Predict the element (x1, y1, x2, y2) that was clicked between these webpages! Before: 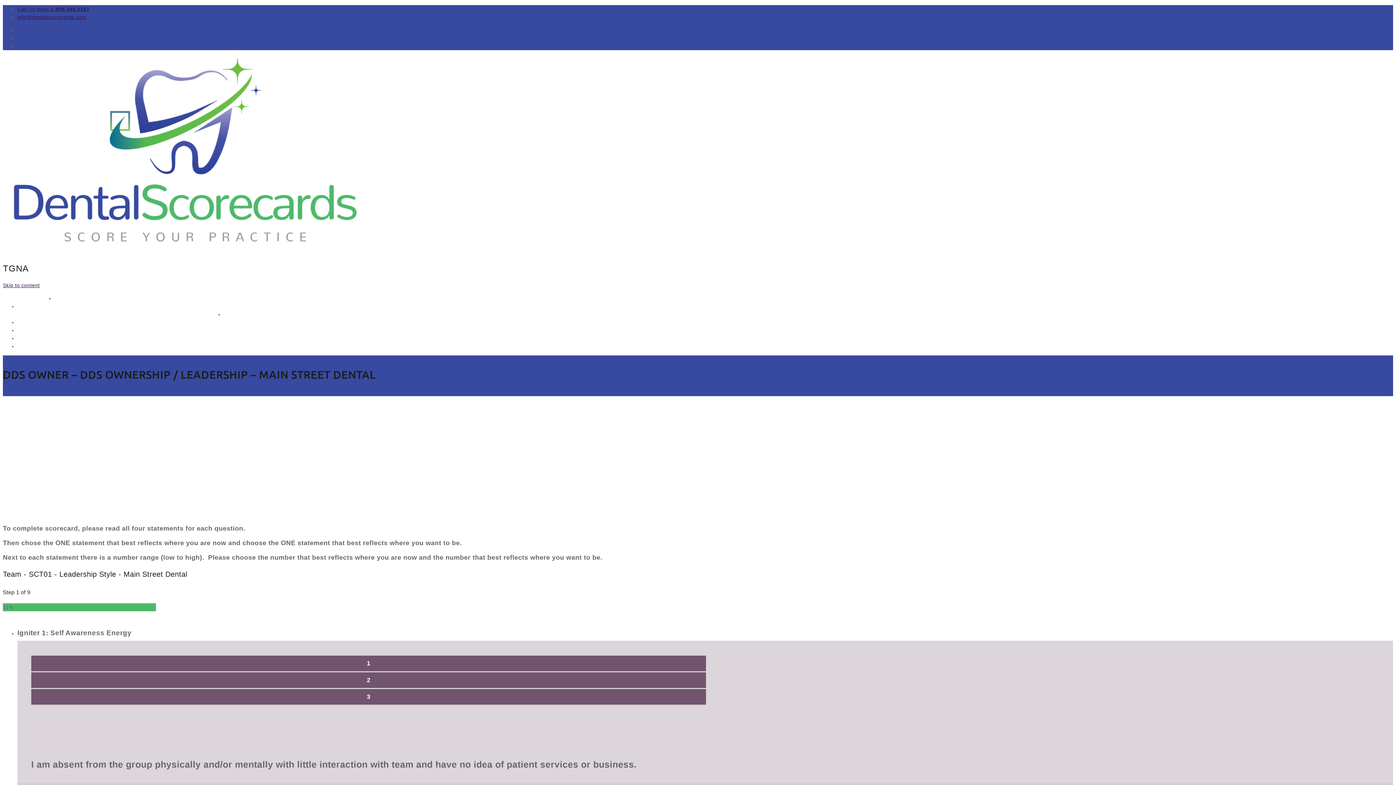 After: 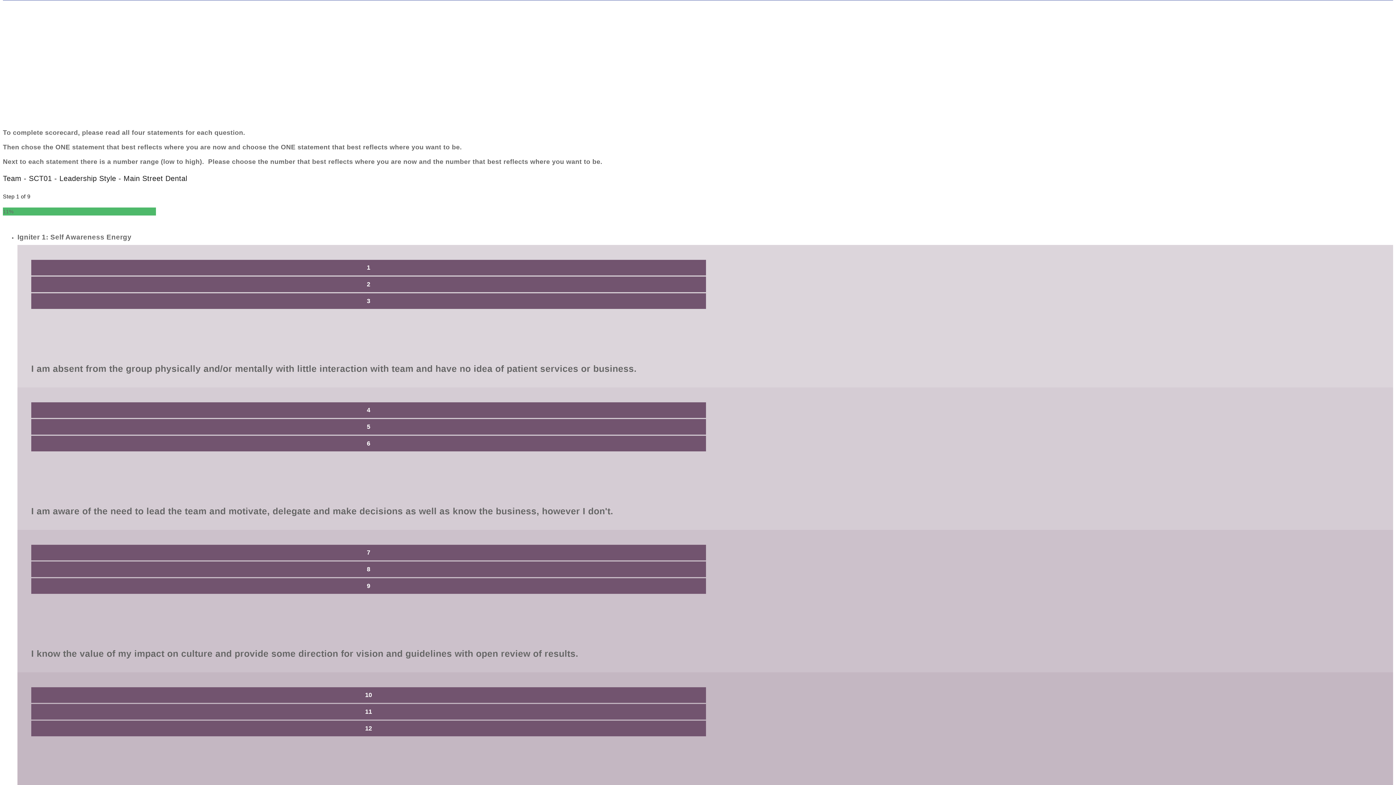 Action: bbox: (2, 282, 39, 288) label: Skip to content